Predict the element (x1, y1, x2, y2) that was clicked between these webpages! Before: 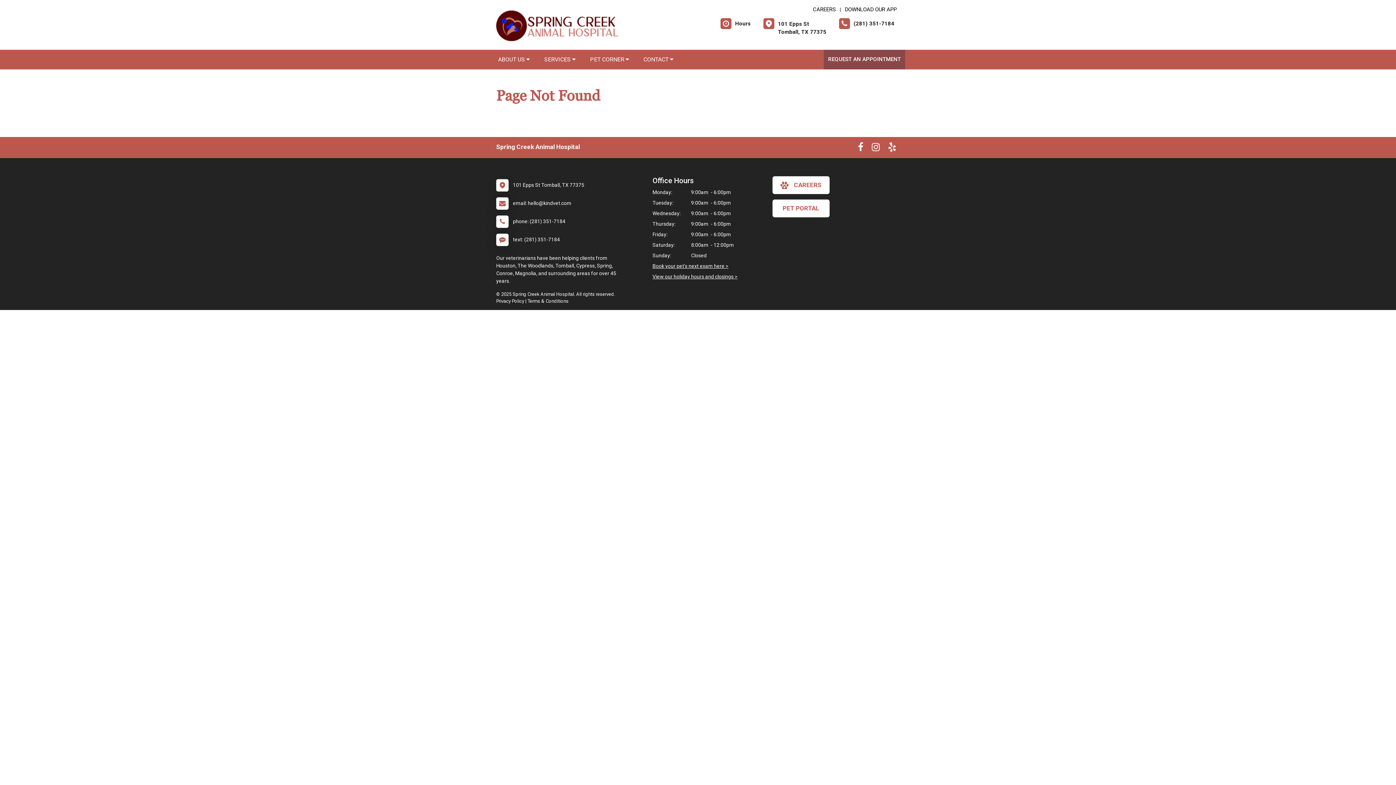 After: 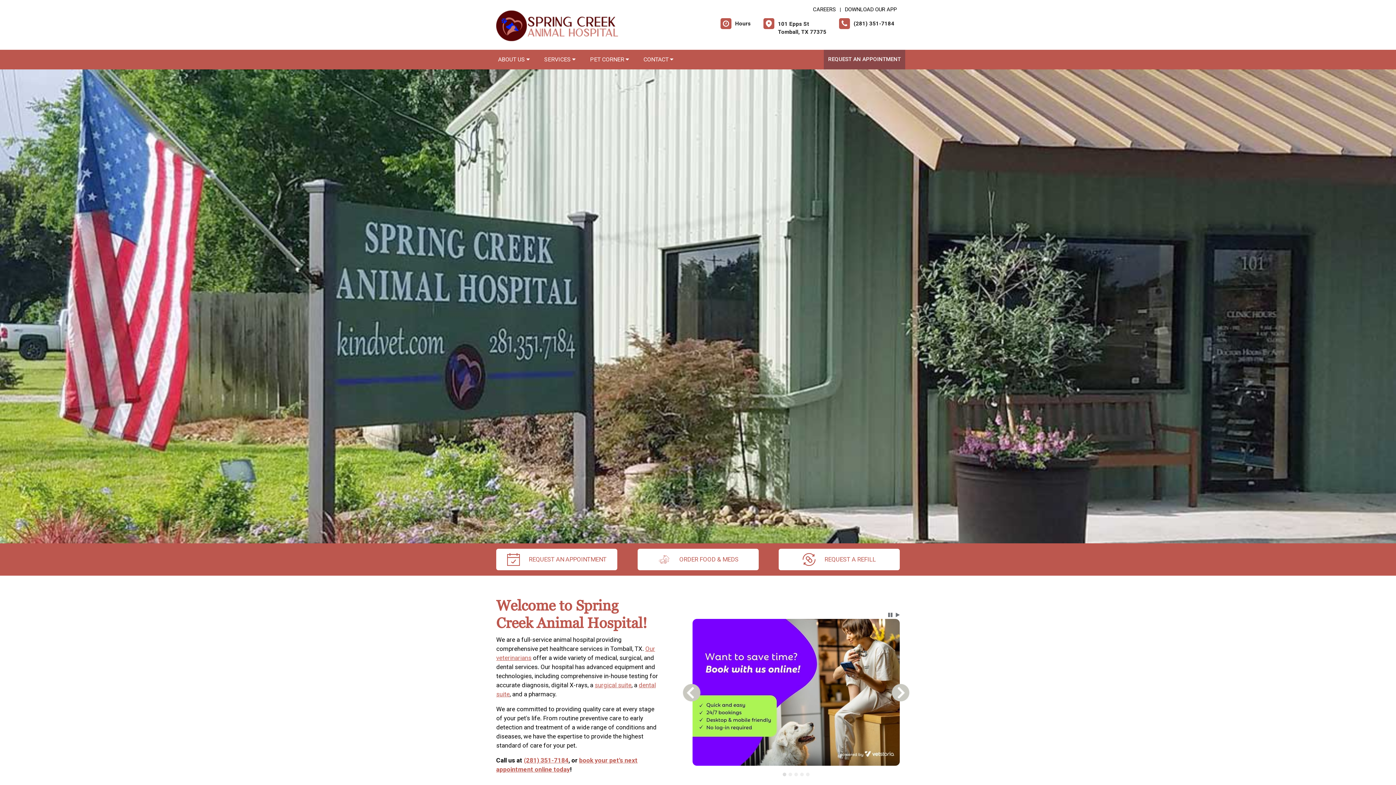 Action: bbox: (496, 22, 618, 28)